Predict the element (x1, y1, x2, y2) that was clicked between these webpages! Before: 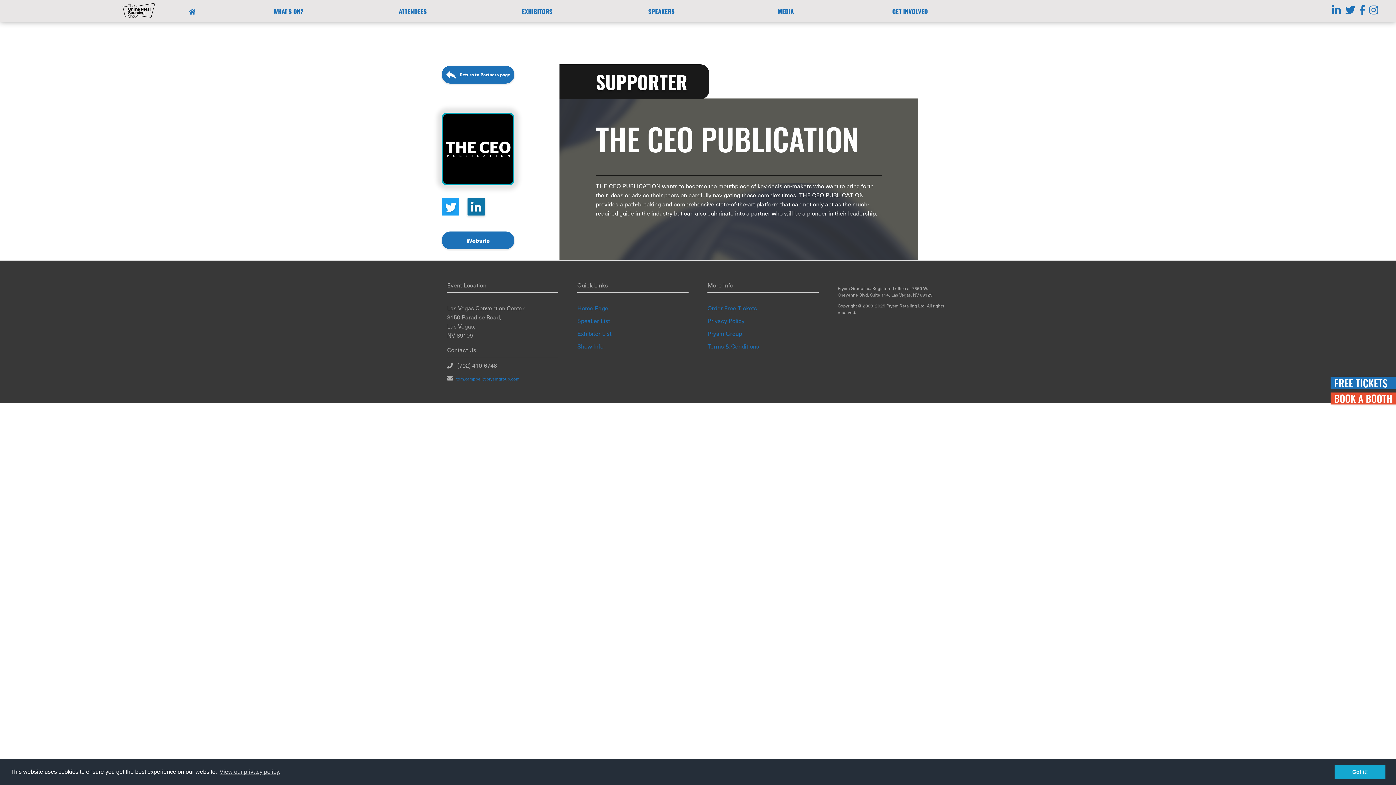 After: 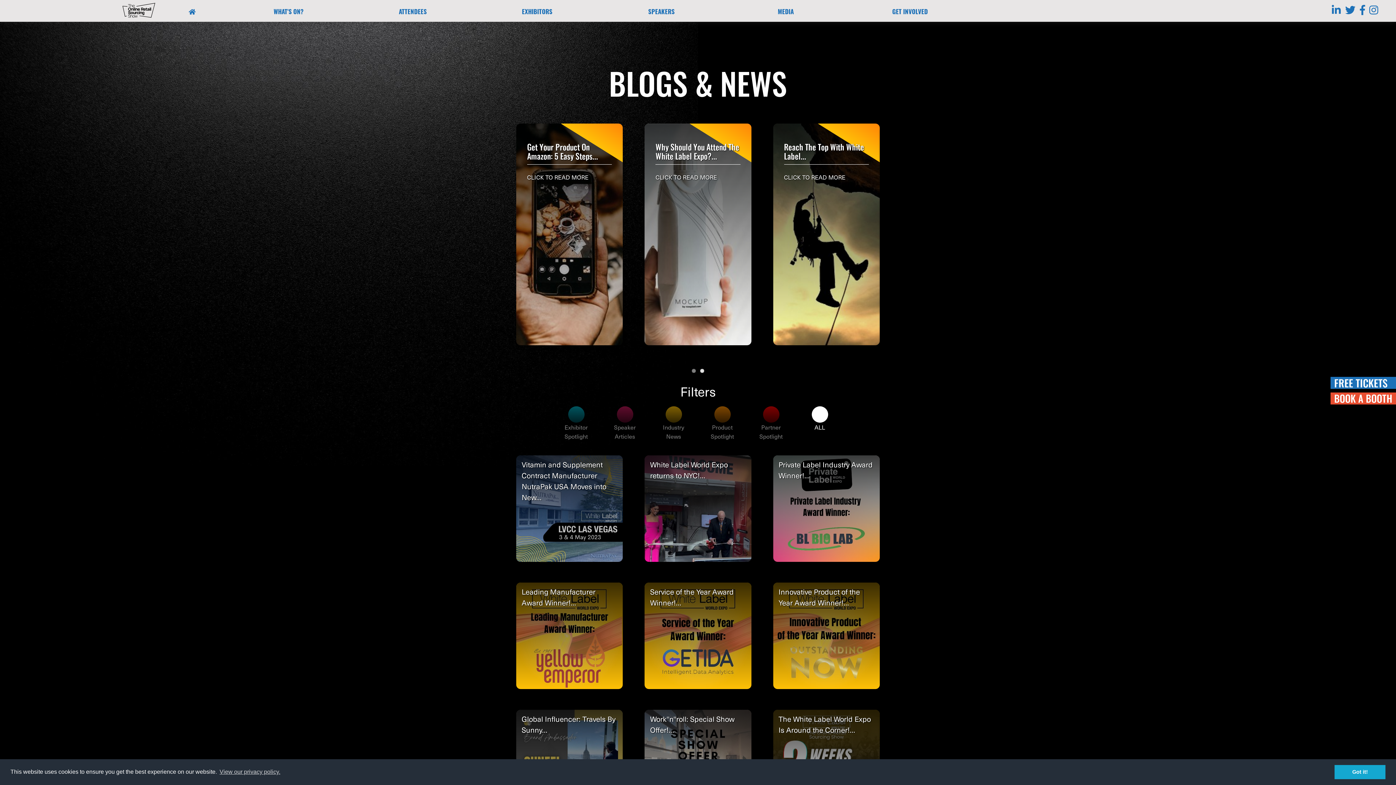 Action: label: MEDIA bbox: (722, 2, 845, 19)